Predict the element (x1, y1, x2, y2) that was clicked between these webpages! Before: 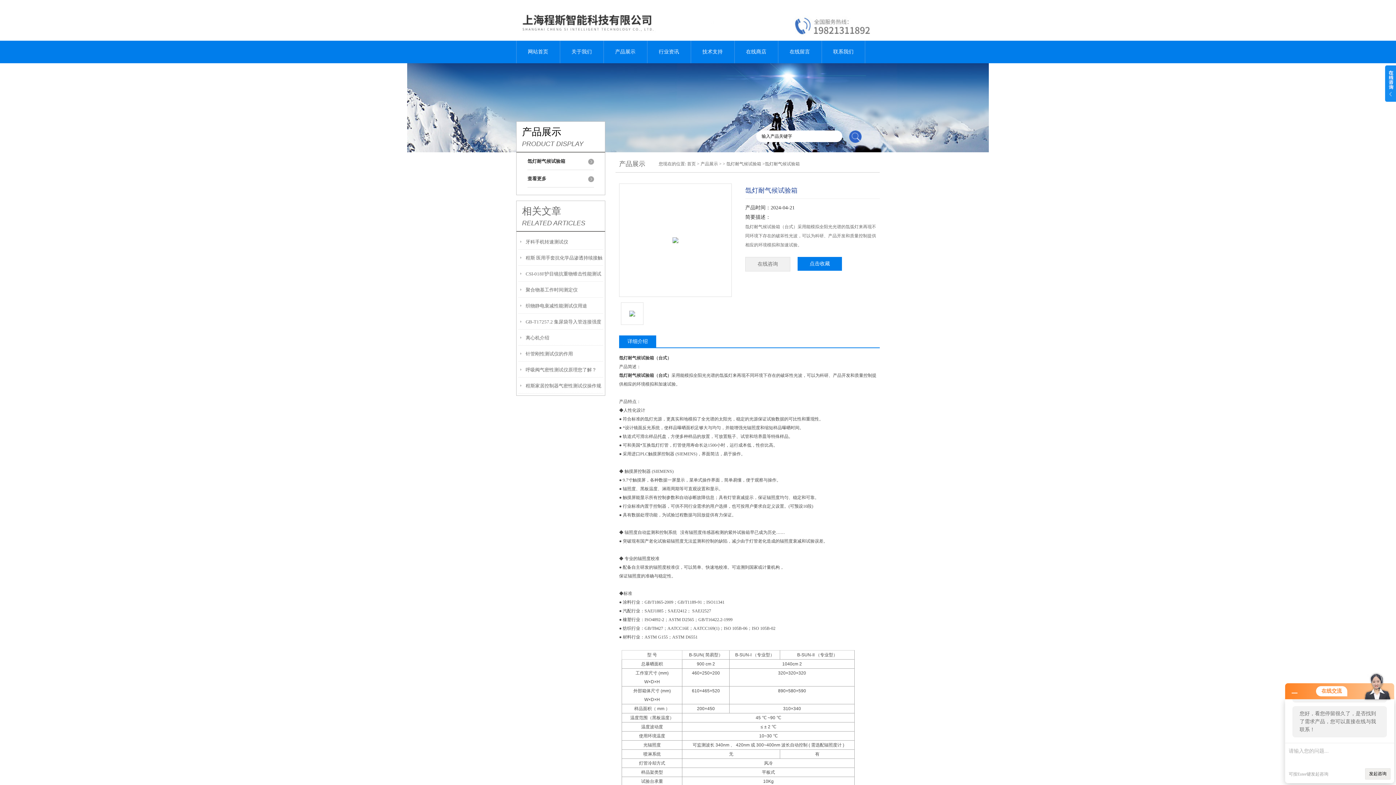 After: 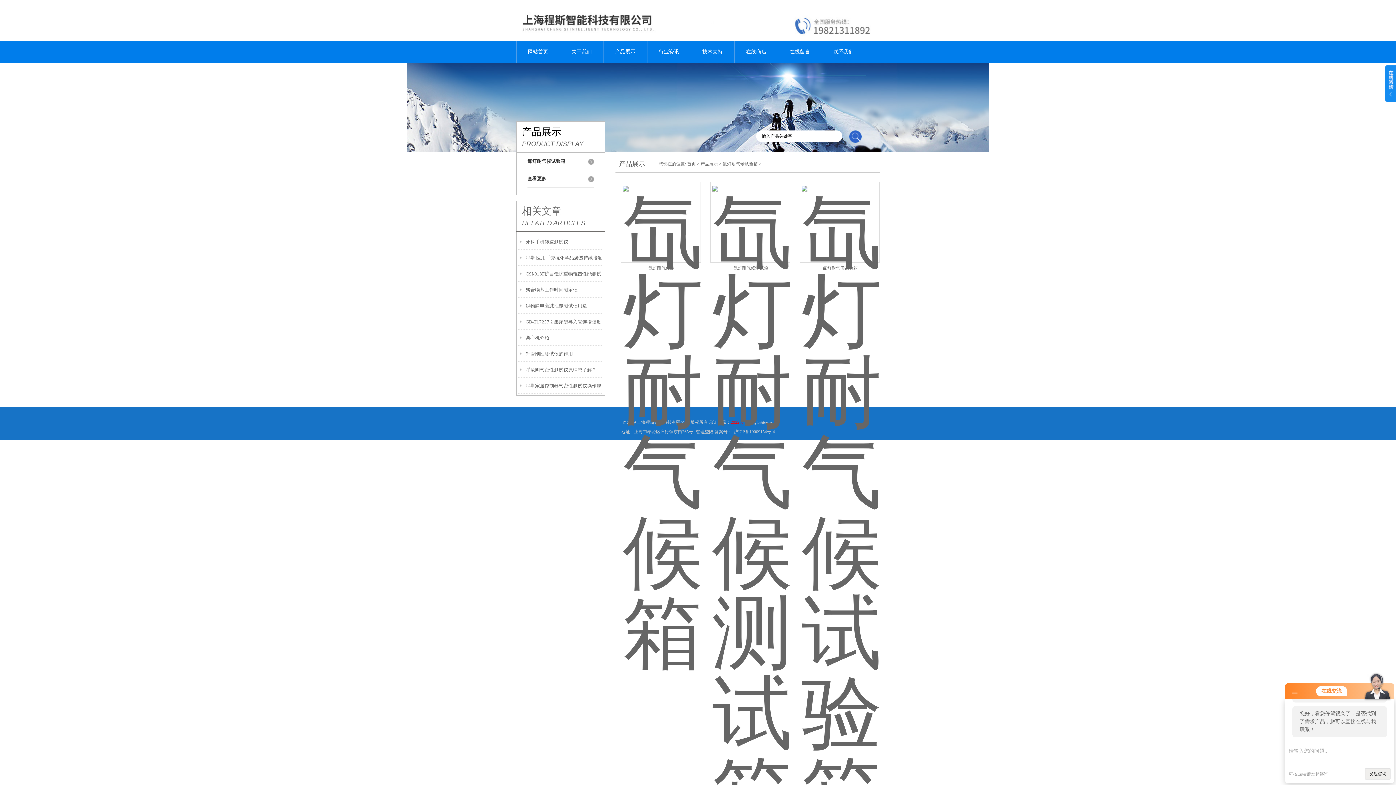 Action: bbox: (726, 161, 761, 166) label: 氙灯耐气候试验箱